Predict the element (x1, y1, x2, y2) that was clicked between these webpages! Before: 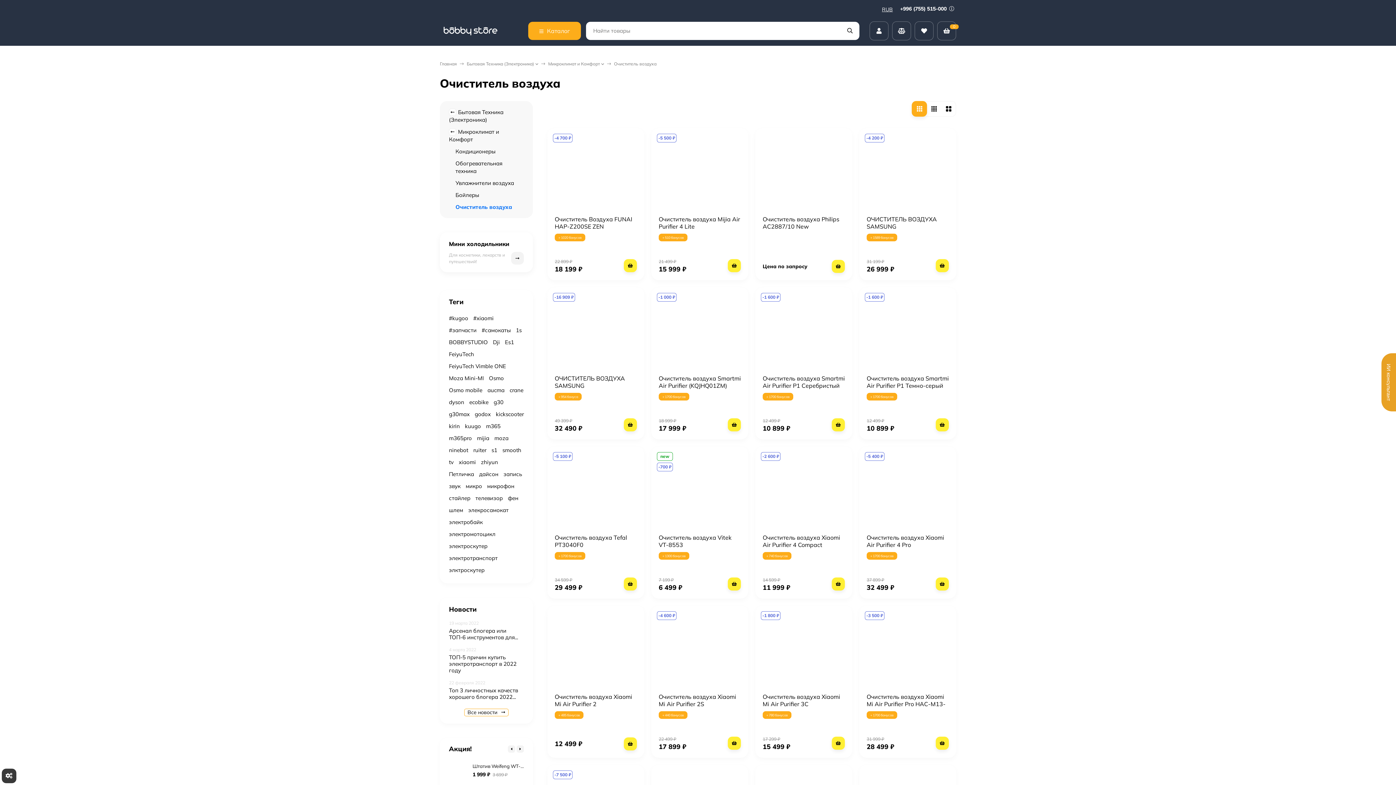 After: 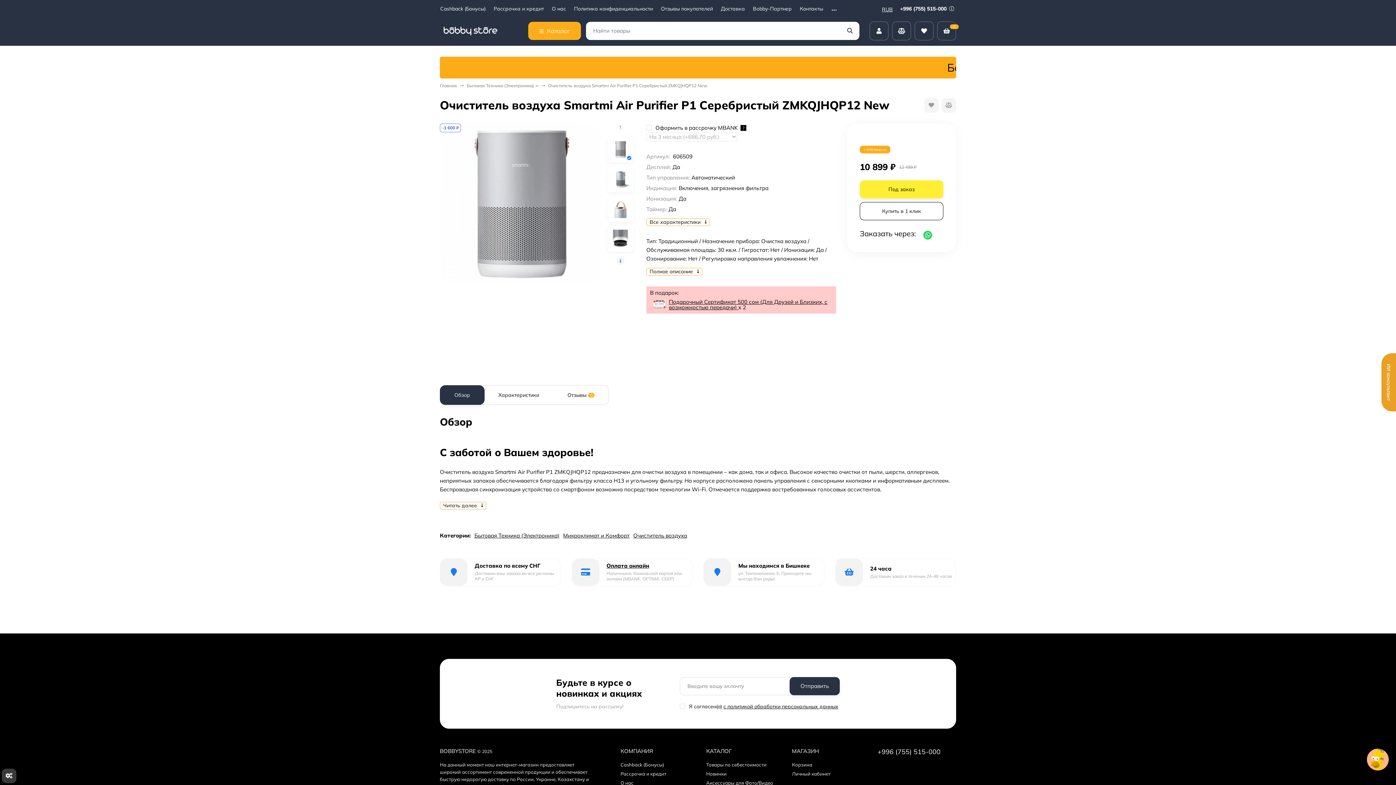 Action: label: Очиститель воздуха Smartmi Air Purifier P1 Серебристый ZMKQJHQP12 New bbox: (762, 374, 845, 396)